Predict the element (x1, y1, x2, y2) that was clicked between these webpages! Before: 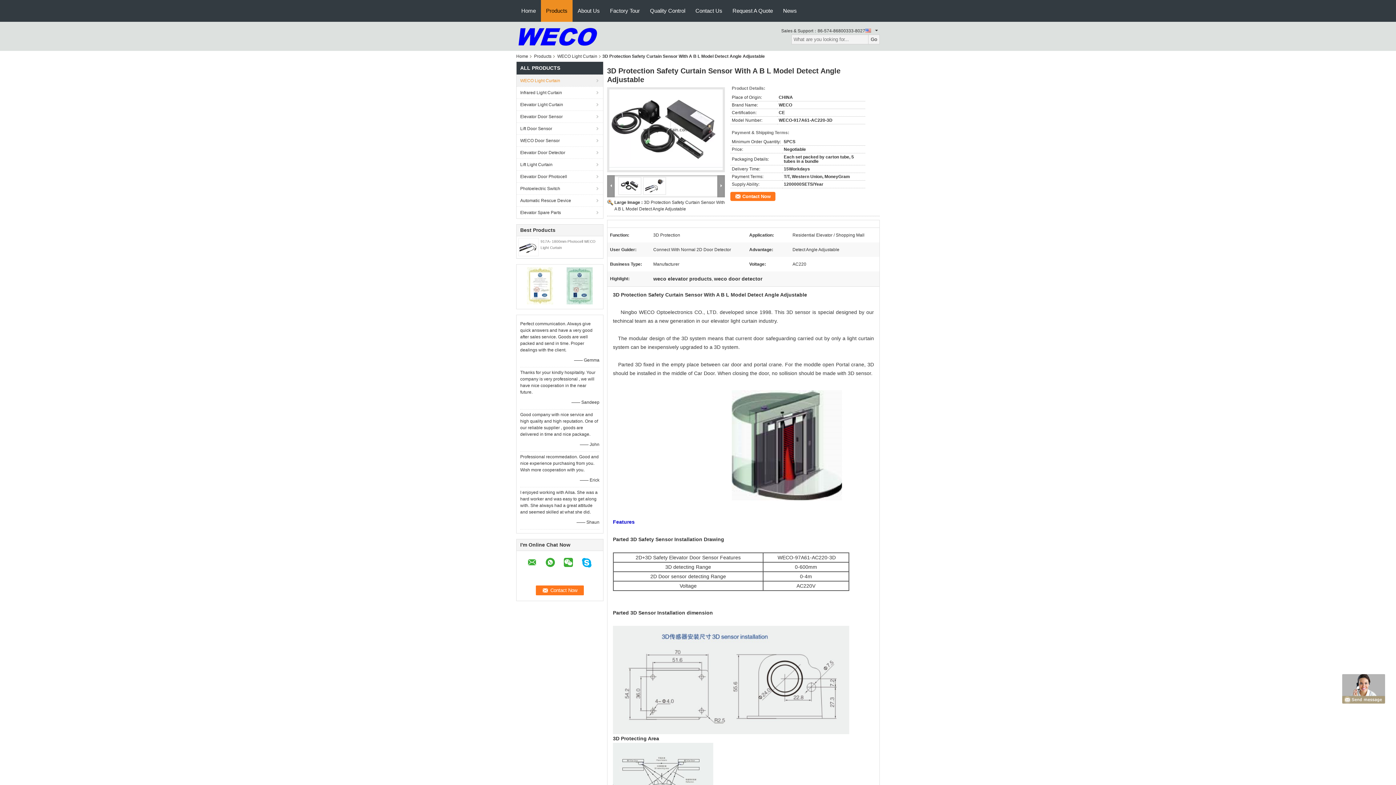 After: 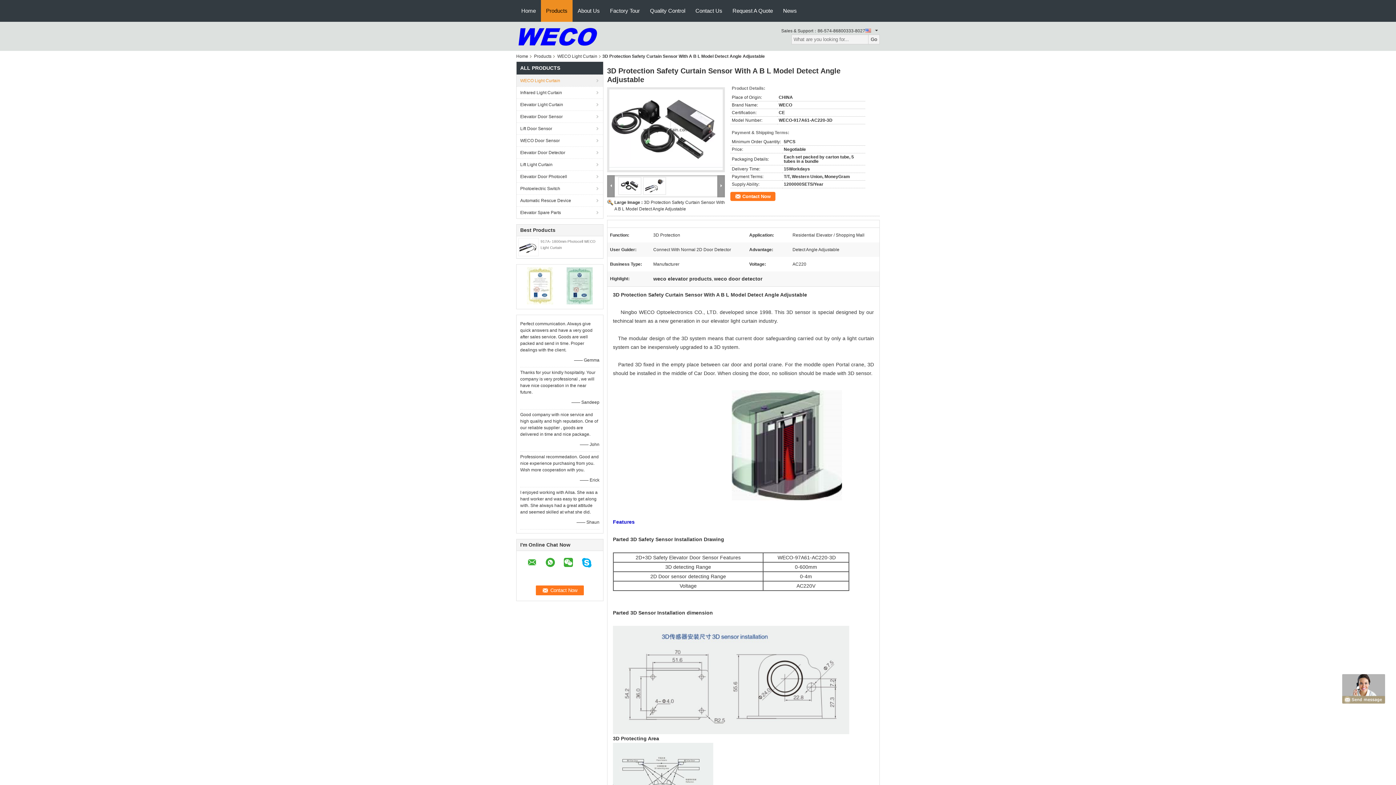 Action: bbox: (566, 283, 593, 288)